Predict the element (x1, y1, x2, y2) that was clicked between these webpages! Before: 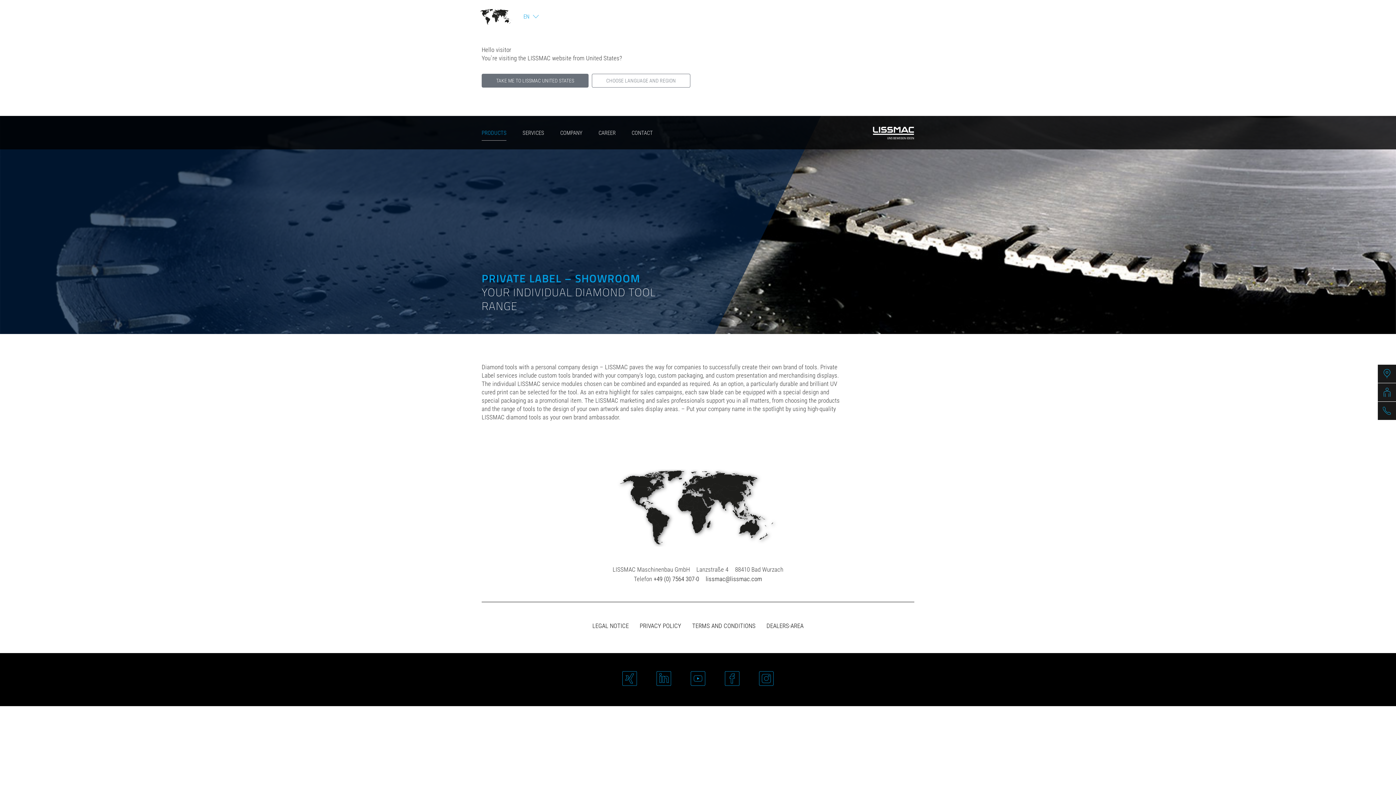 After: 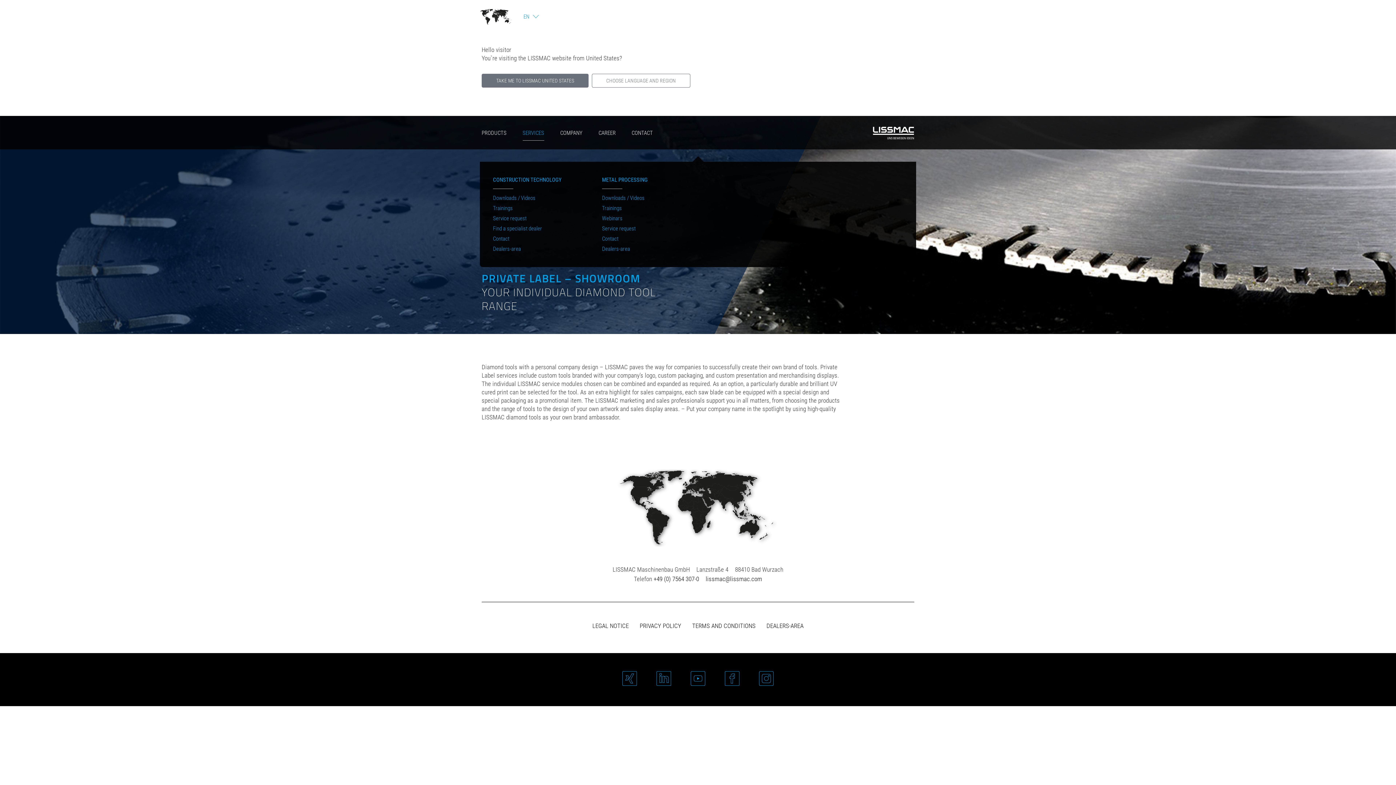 Action: label: SERVICES bbox: (522, 125, 544, 140)